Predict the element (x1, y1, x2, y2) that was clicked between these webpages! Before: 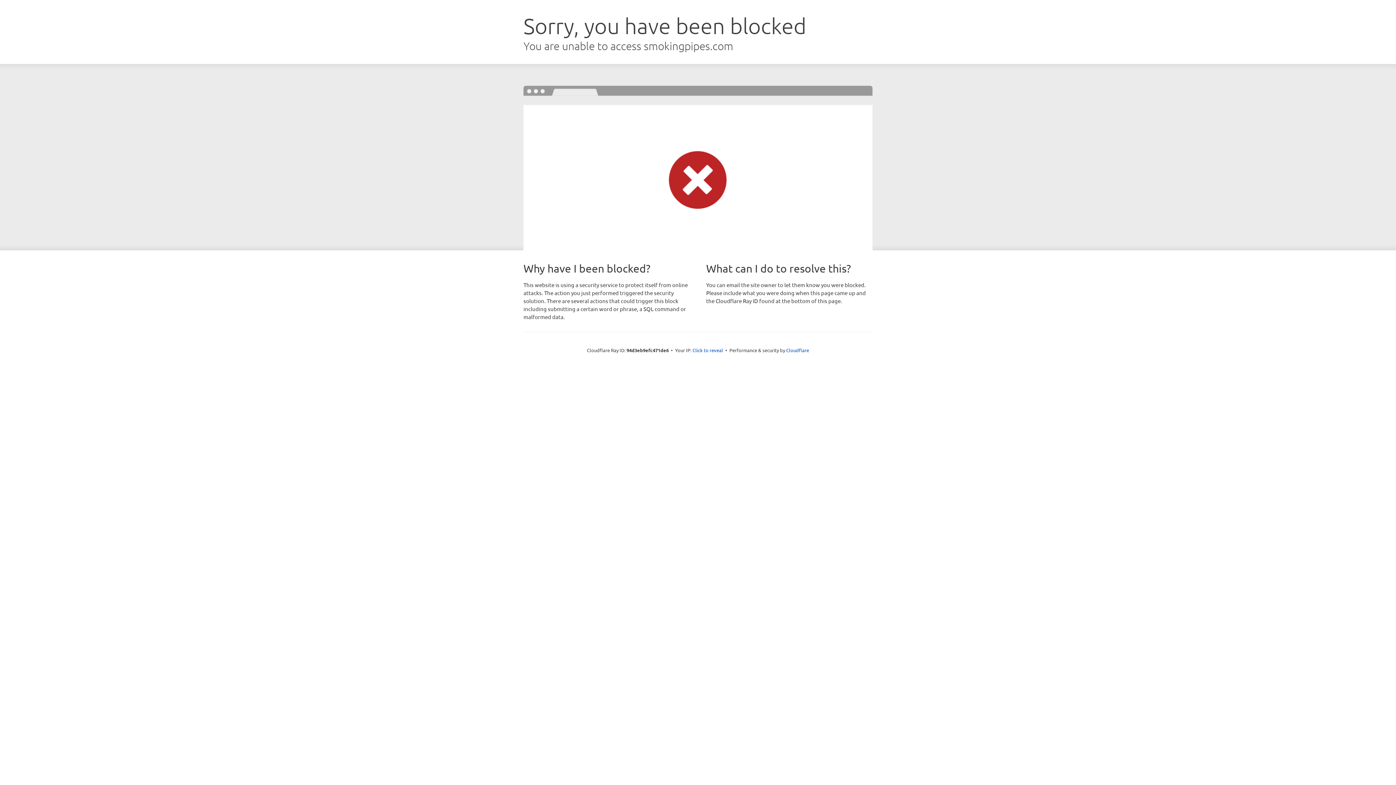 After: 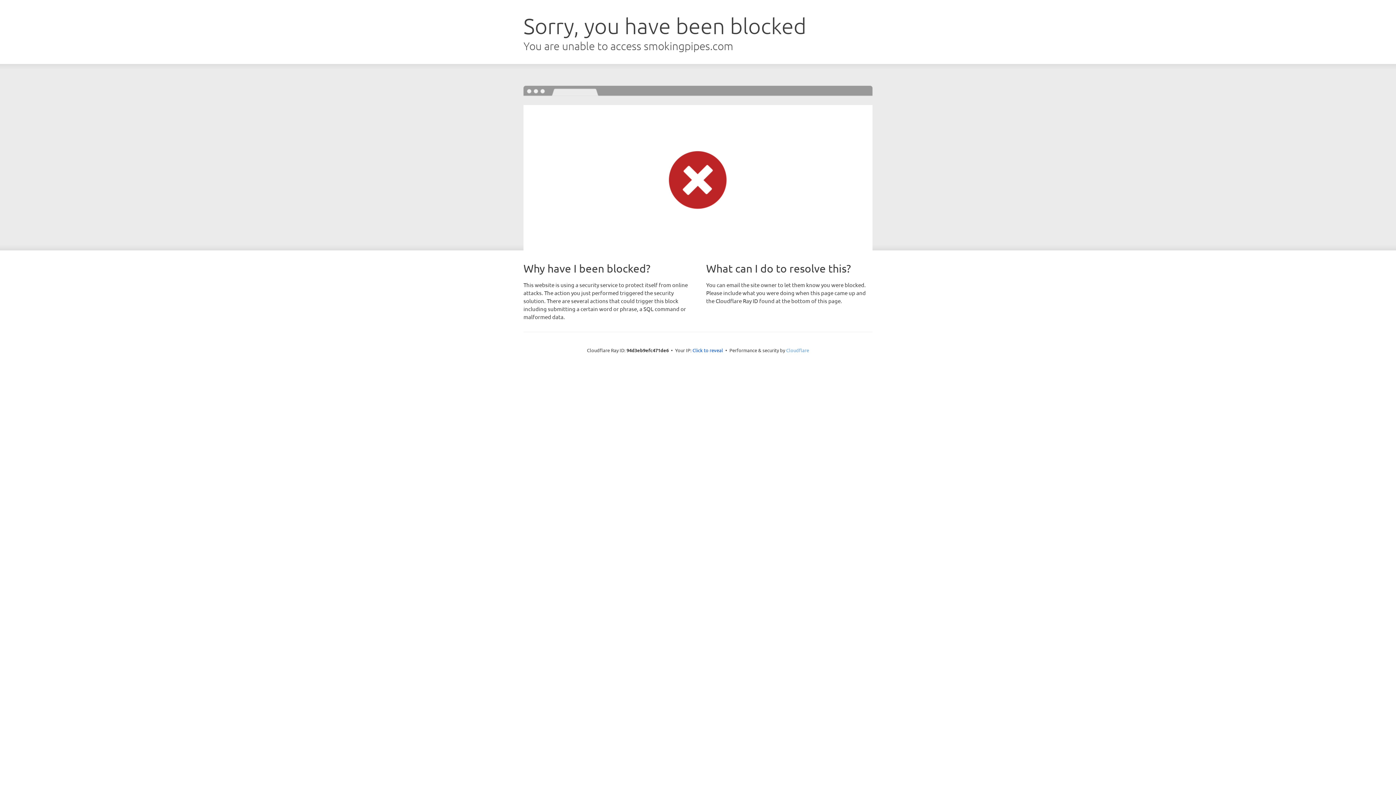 Action: bbox: (786, 347, 809, 353) label: Cloudflare